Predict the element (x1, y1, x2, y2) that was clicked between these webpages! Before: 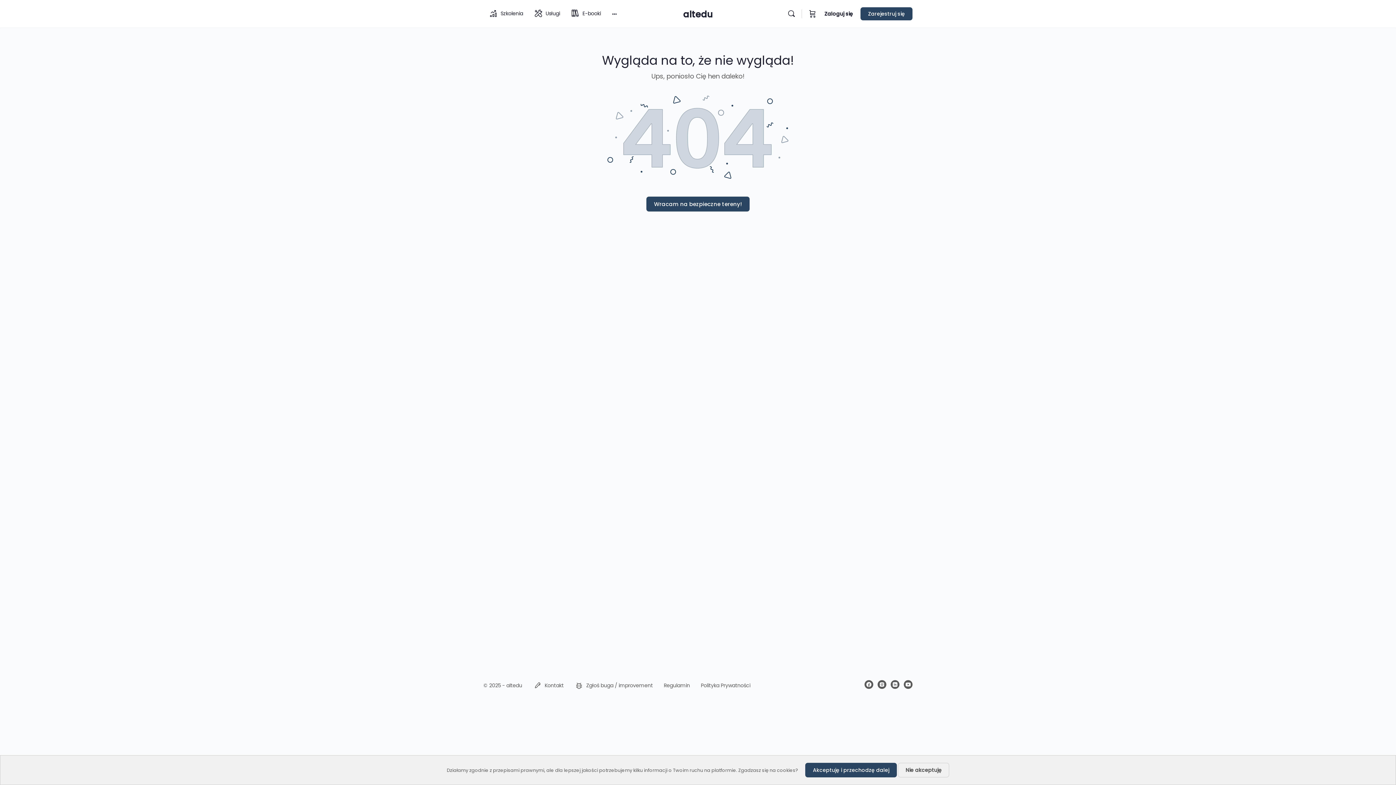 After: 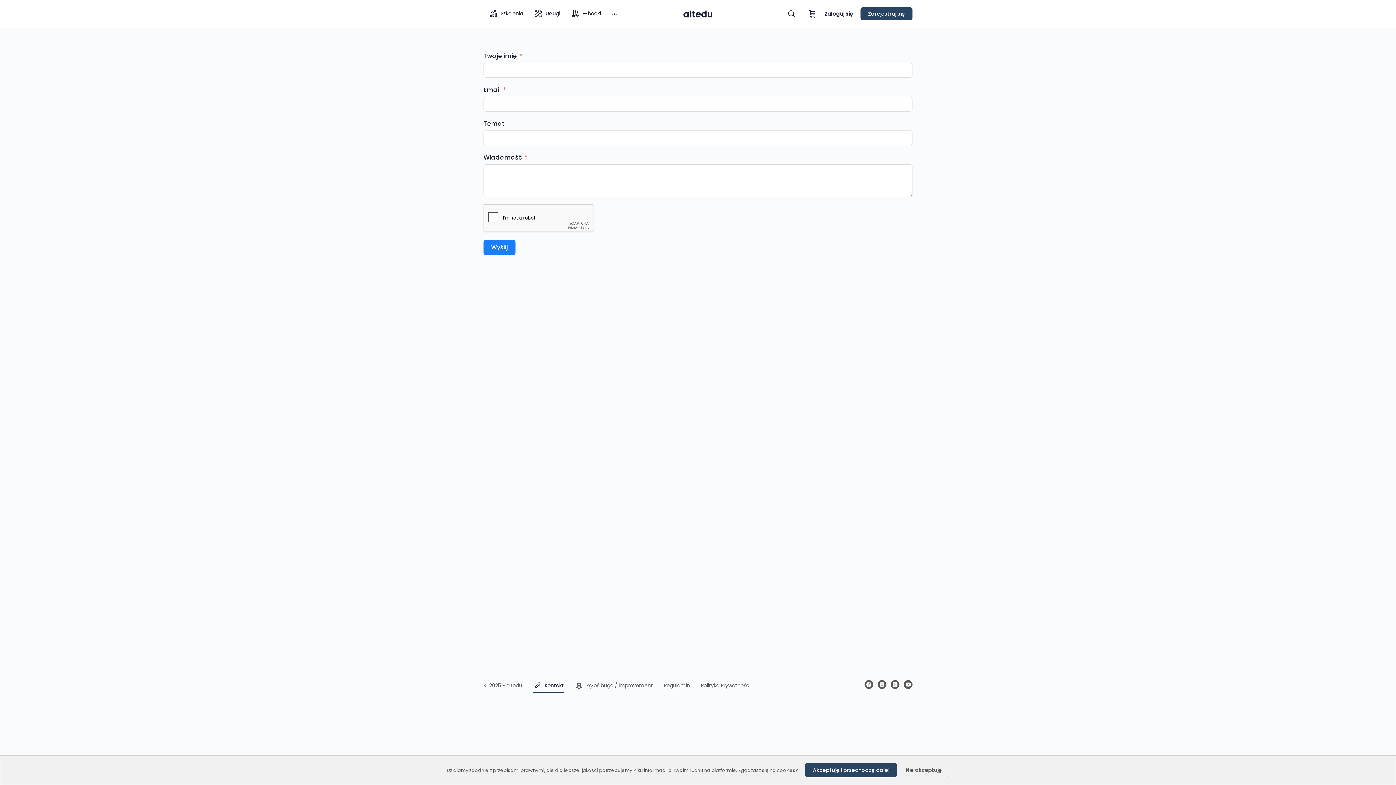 Action: bbox: (533, 682, 563, 689) label: Kontakt